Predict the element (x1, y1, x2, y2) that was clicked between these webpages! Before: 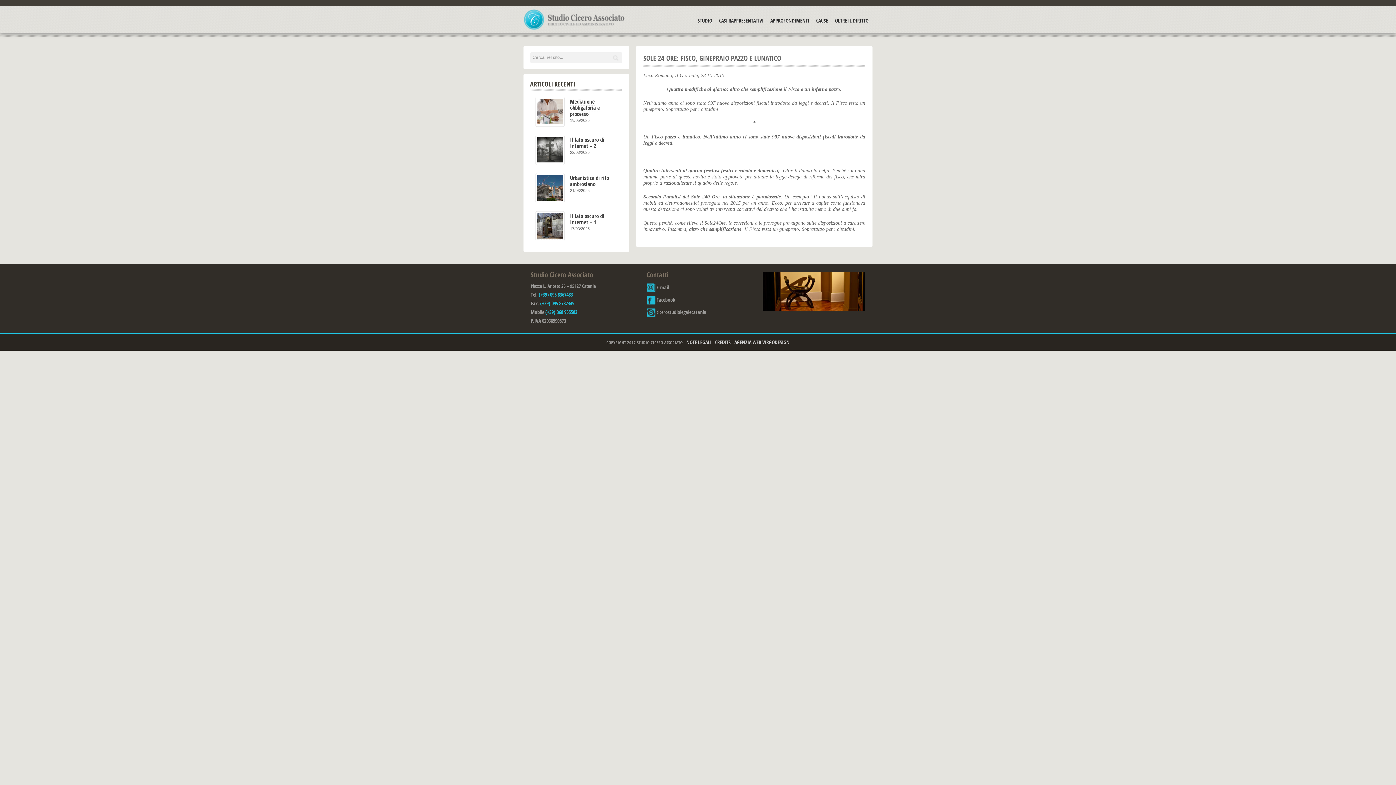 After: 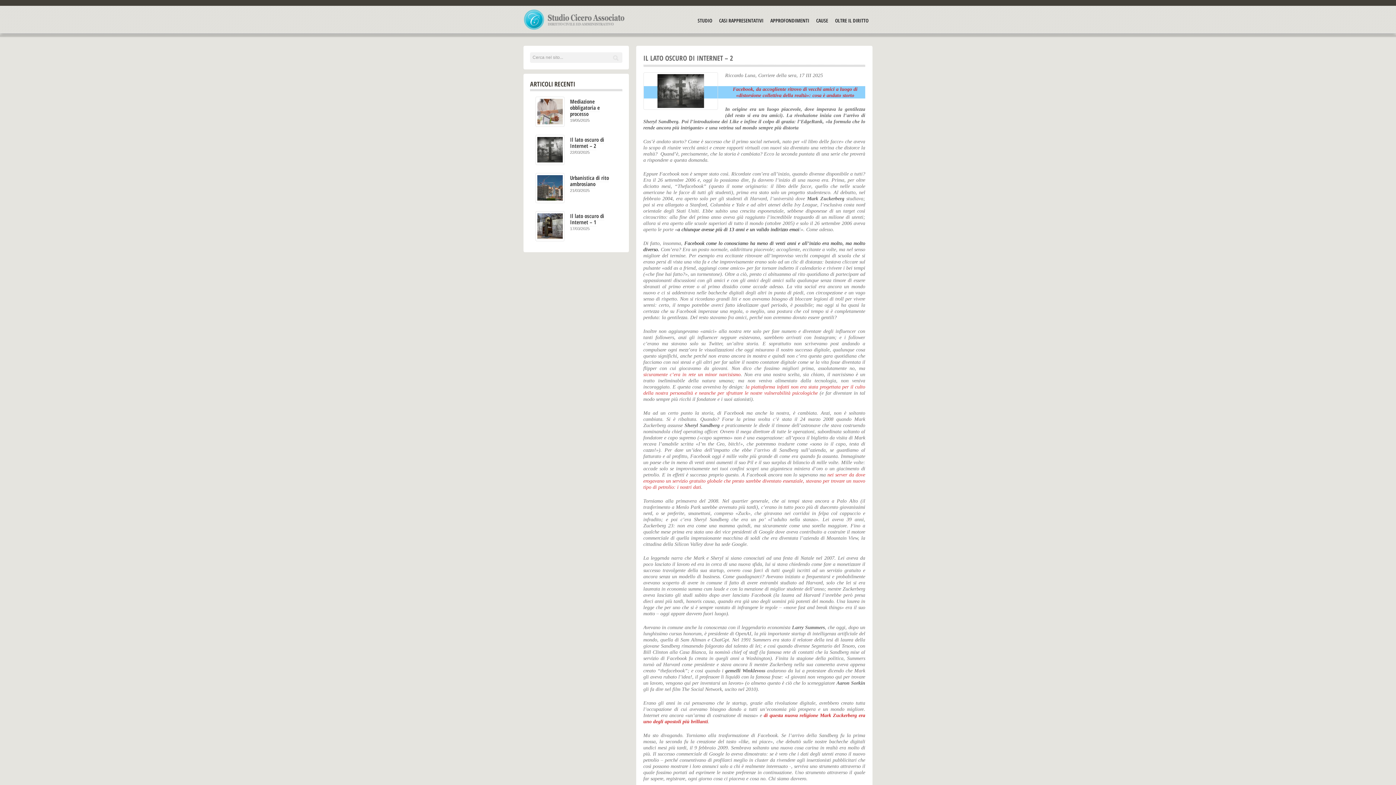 Action: label: Il lato oscuro di Internet – 2 bbox: (570, 135, 604, 150)